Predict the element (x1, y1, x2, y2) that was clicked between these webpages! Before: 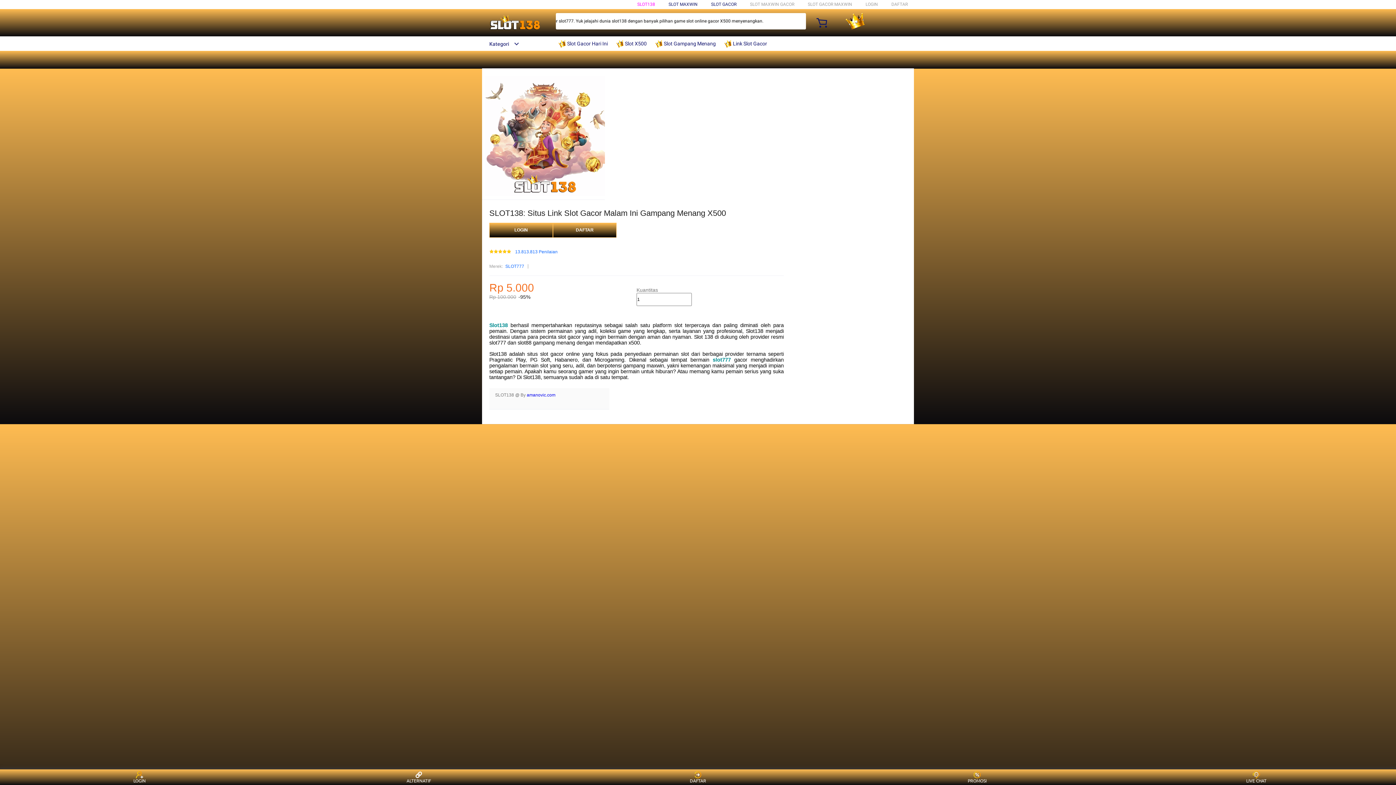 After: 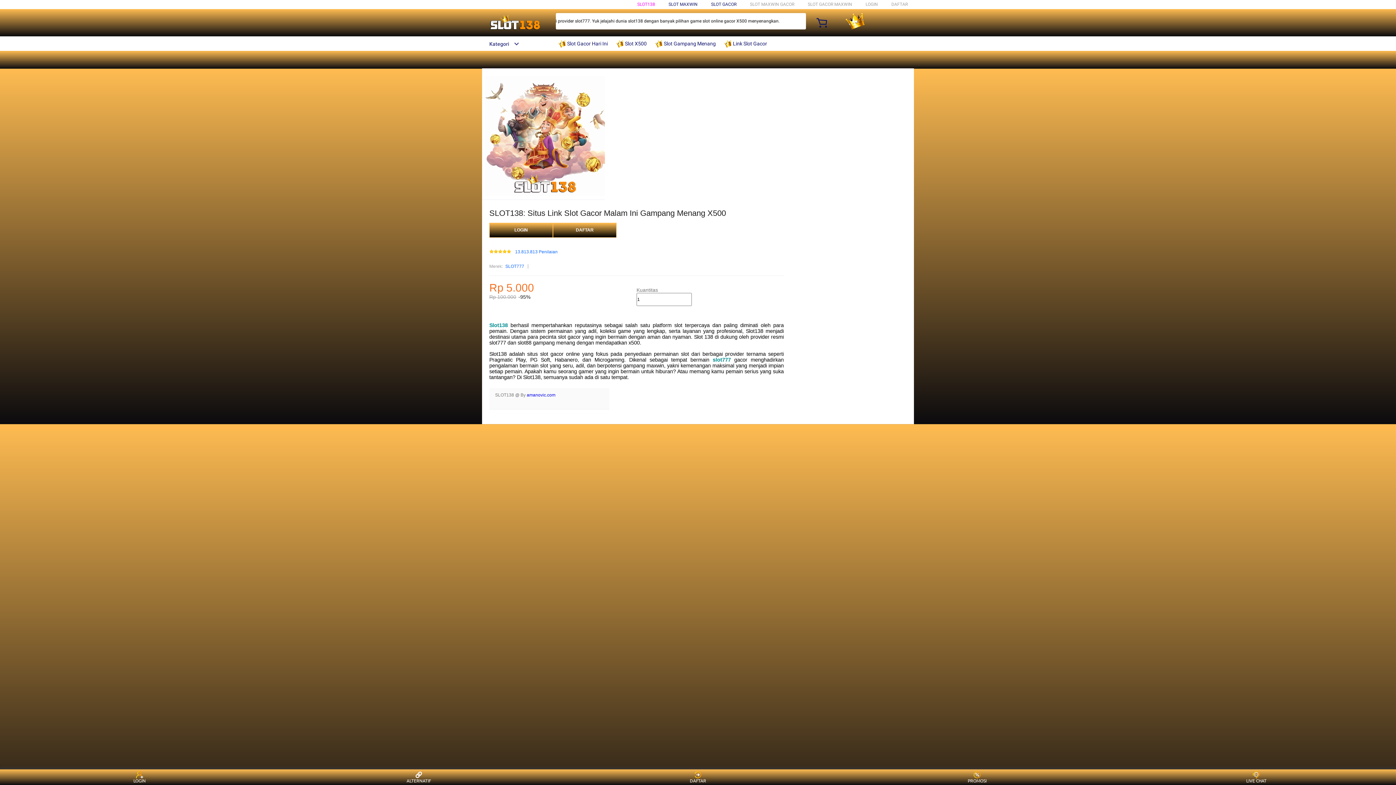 Action: bbox: (616, 36, 650, 50) label:  Slot X500